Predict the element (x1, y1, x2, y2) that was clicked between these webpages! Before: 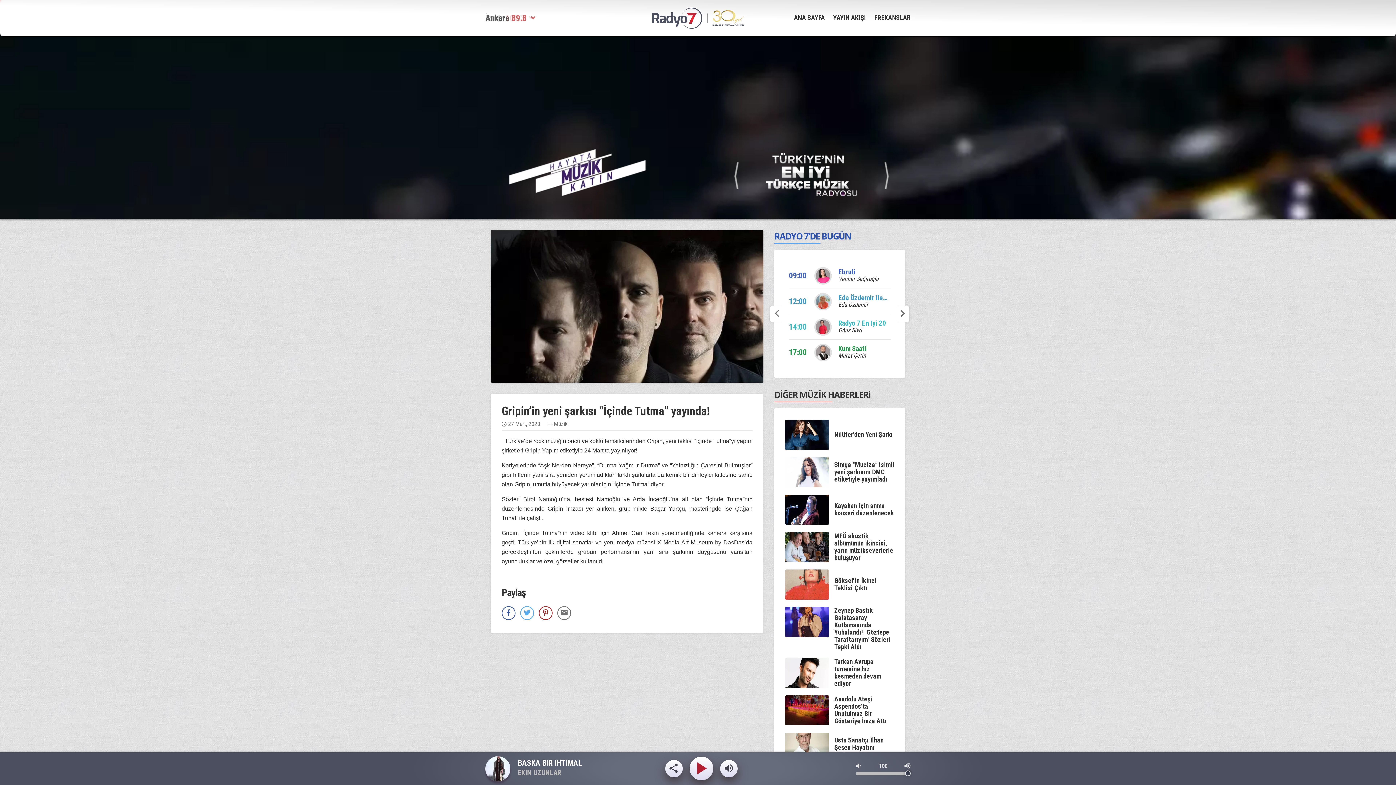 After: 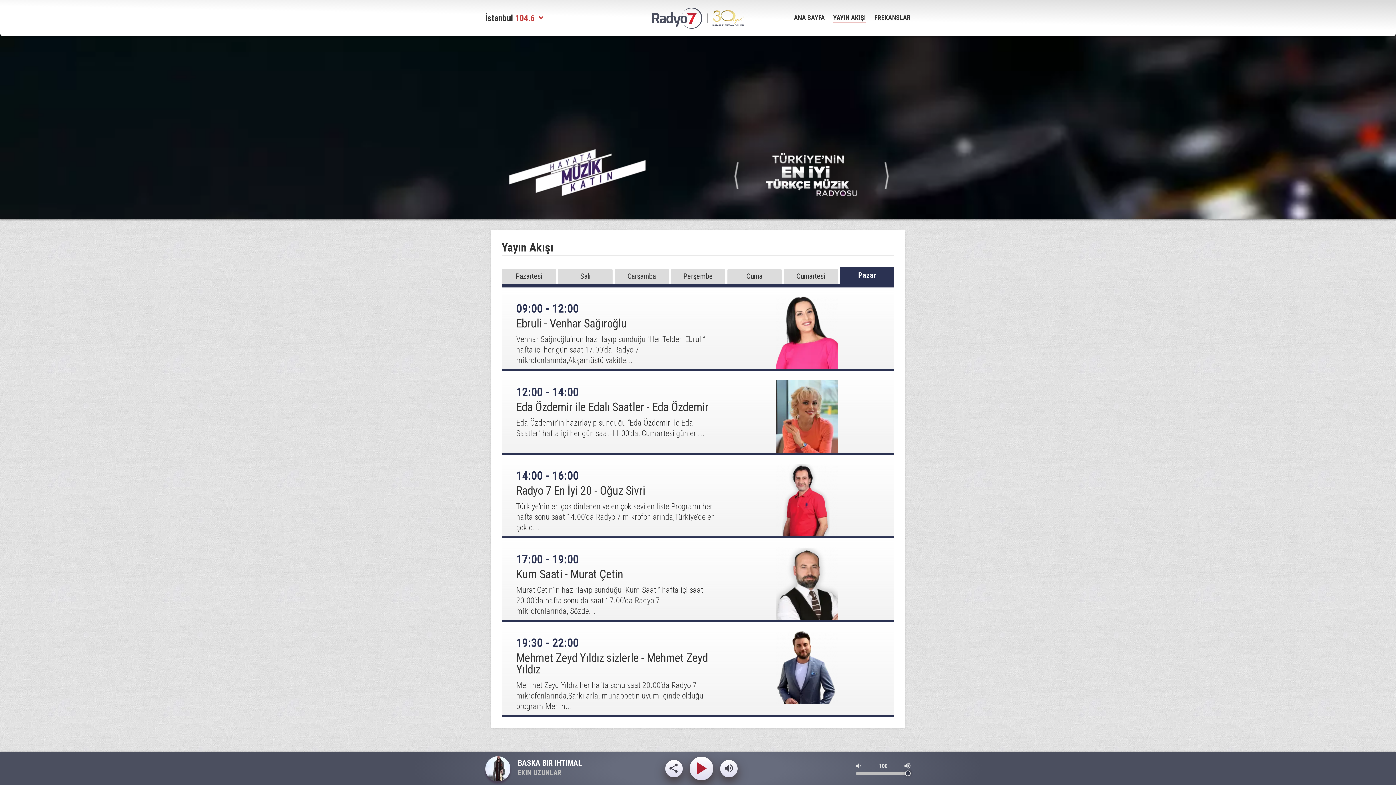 Action: label: RADYO 7’DE BUGÜN bbox: (774, 230, 851, 242)